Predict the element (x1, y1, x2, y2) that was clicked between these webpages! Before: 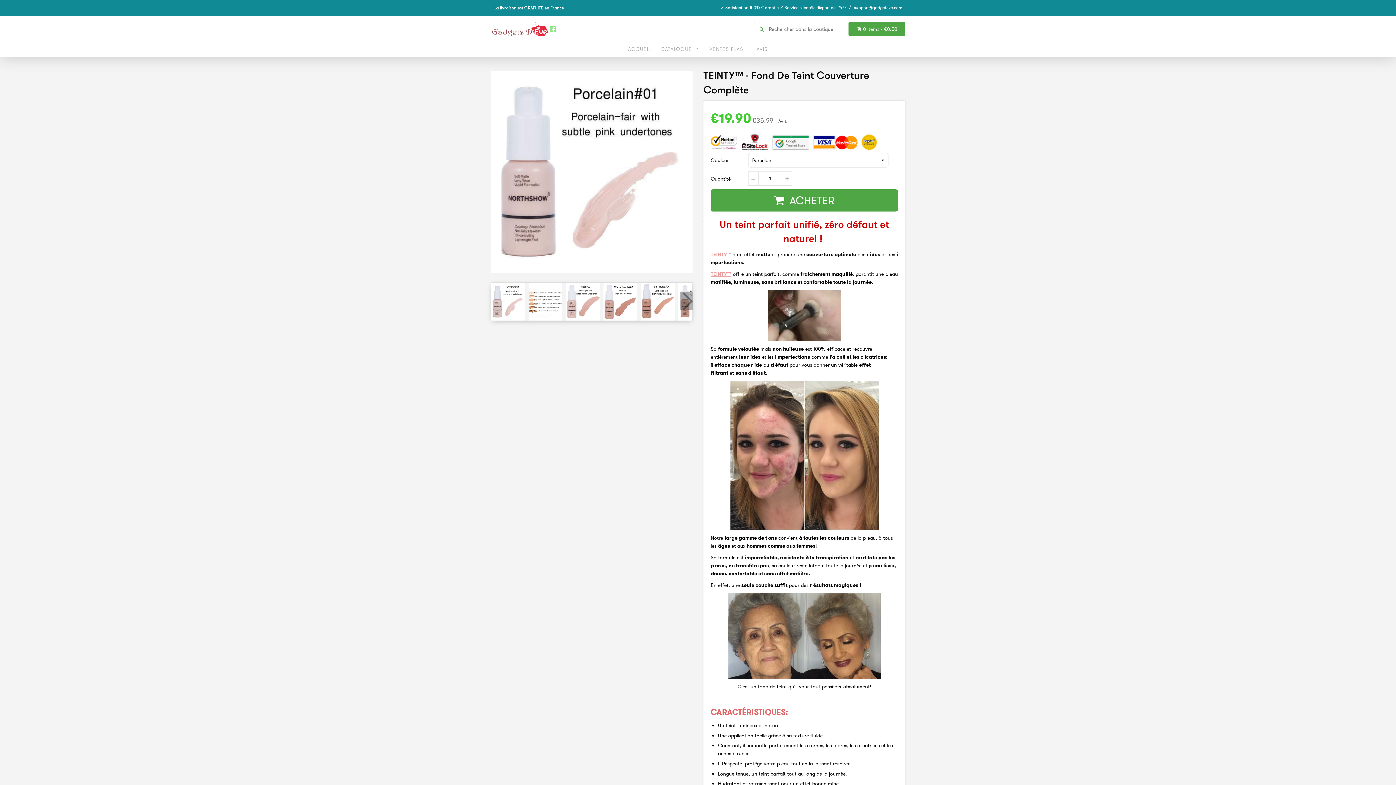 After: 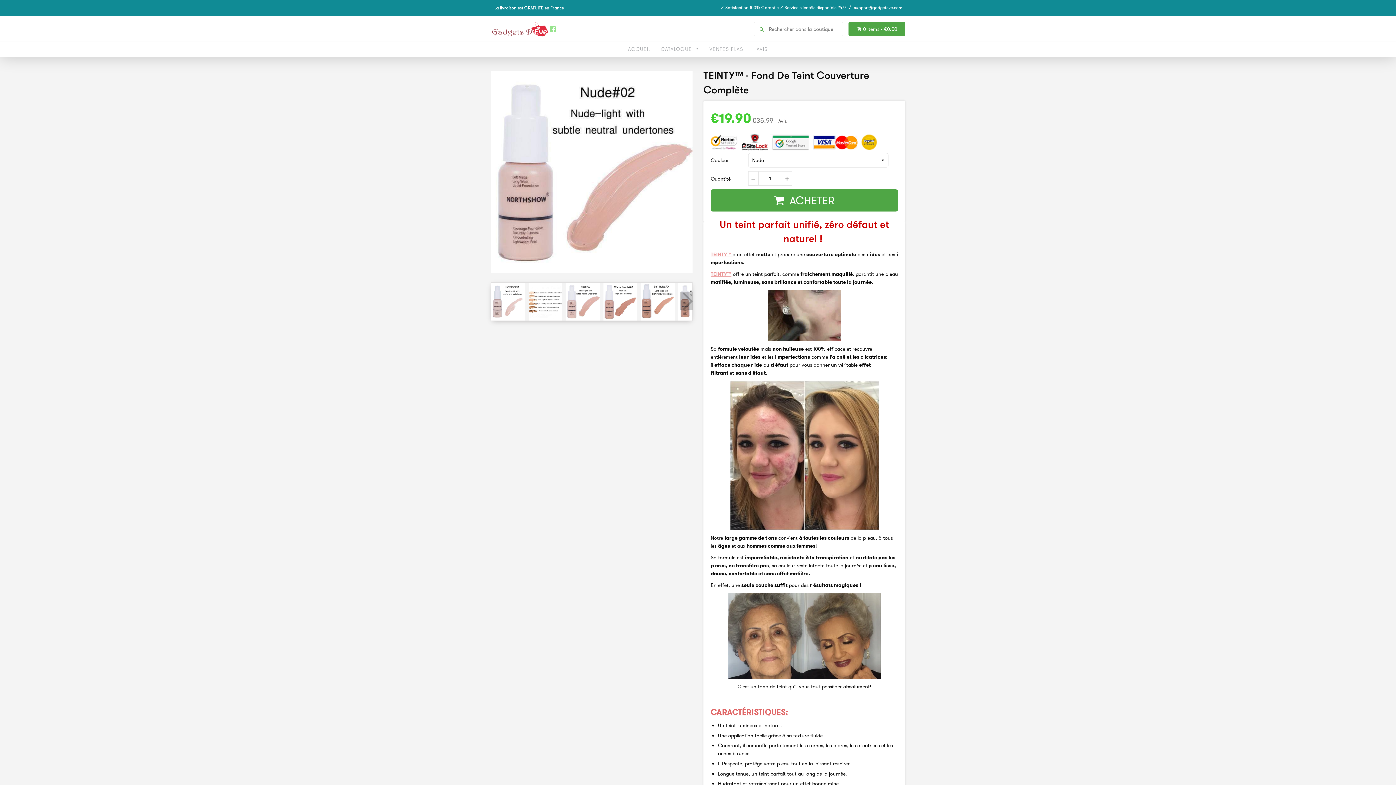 Action: bbox: (566, 283, 600, 320)